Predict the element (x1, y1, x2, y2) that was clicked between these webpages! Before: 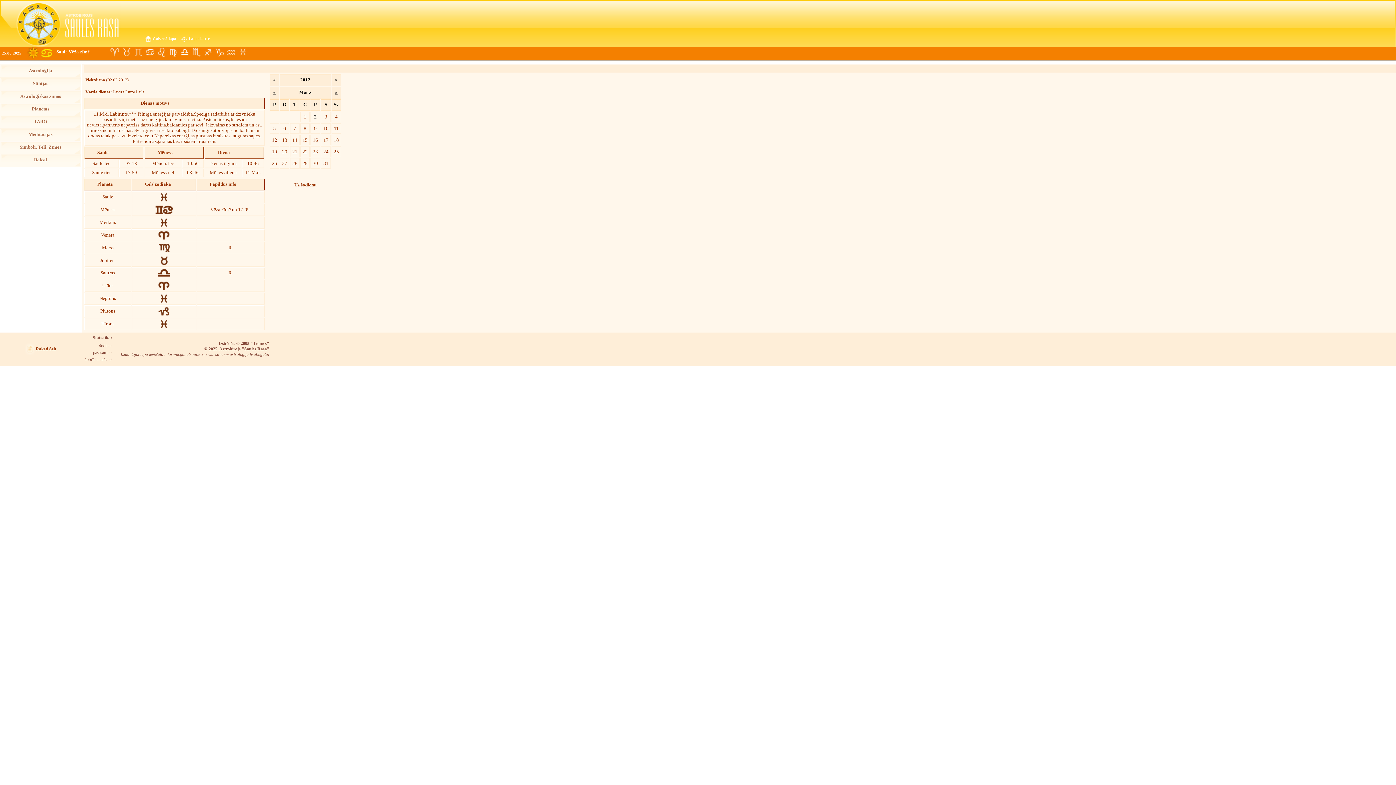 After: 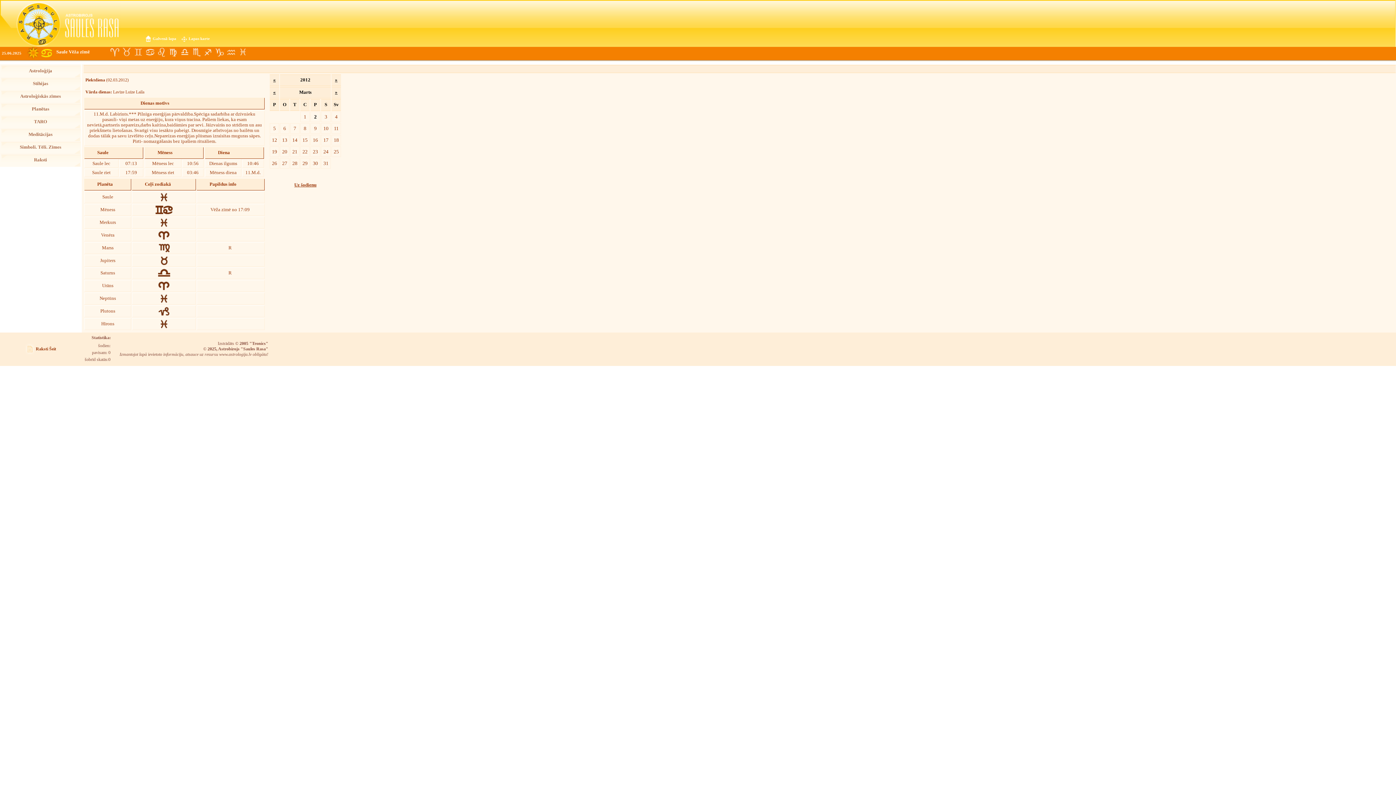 Action: bbox: (310, 111, 320, 122) label: 2